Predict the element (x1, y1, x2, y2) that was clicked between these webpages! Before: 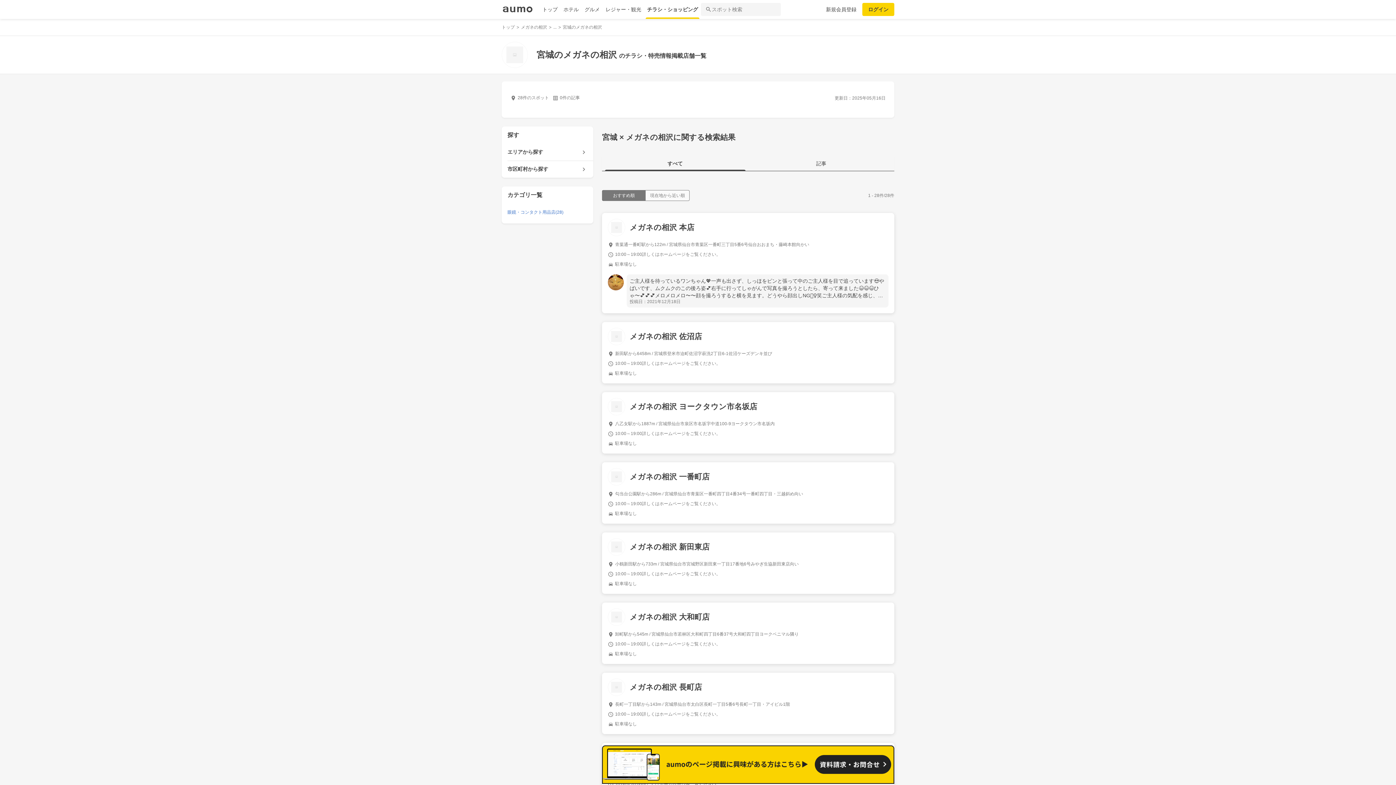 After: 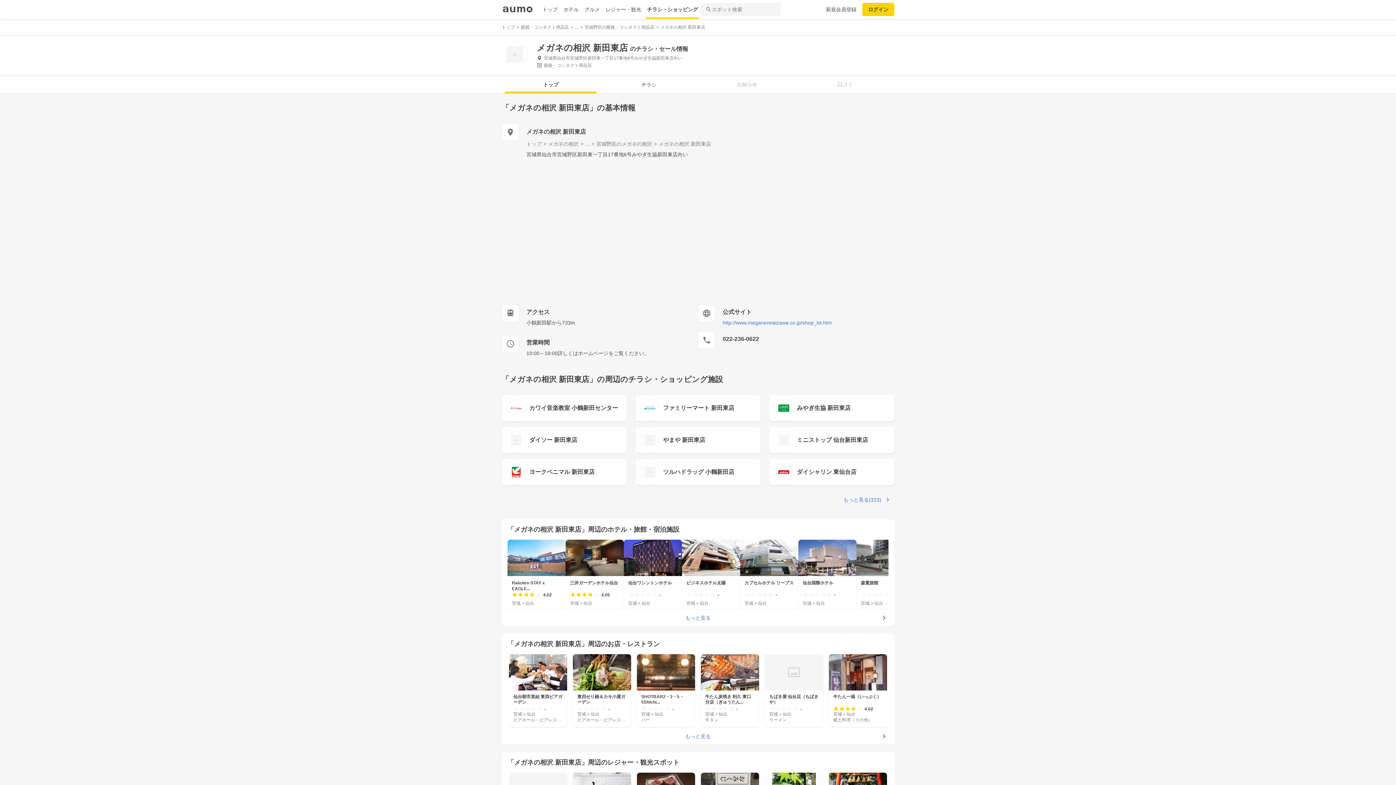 Action: label: メガネの相沢 新田東店 bbox: (608, 538, 888, 556)